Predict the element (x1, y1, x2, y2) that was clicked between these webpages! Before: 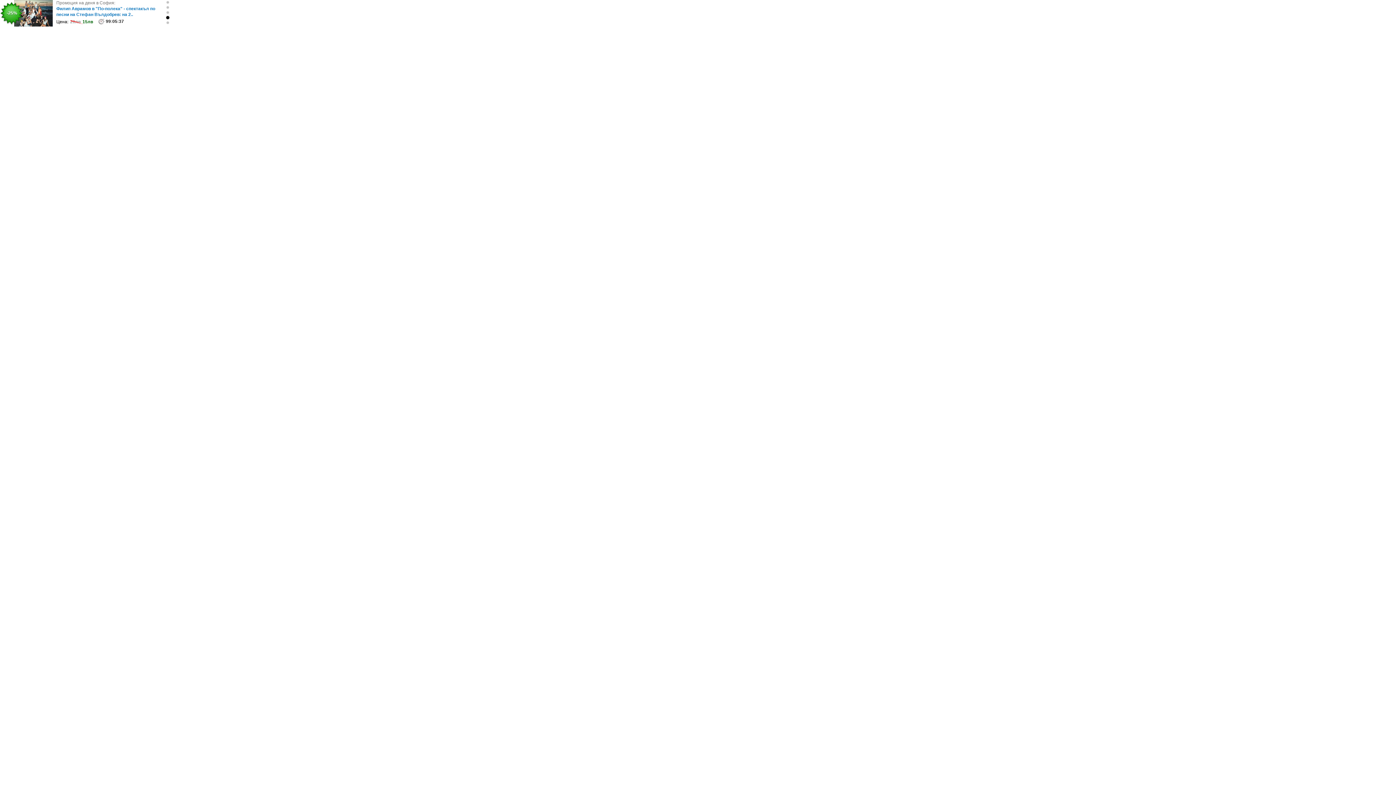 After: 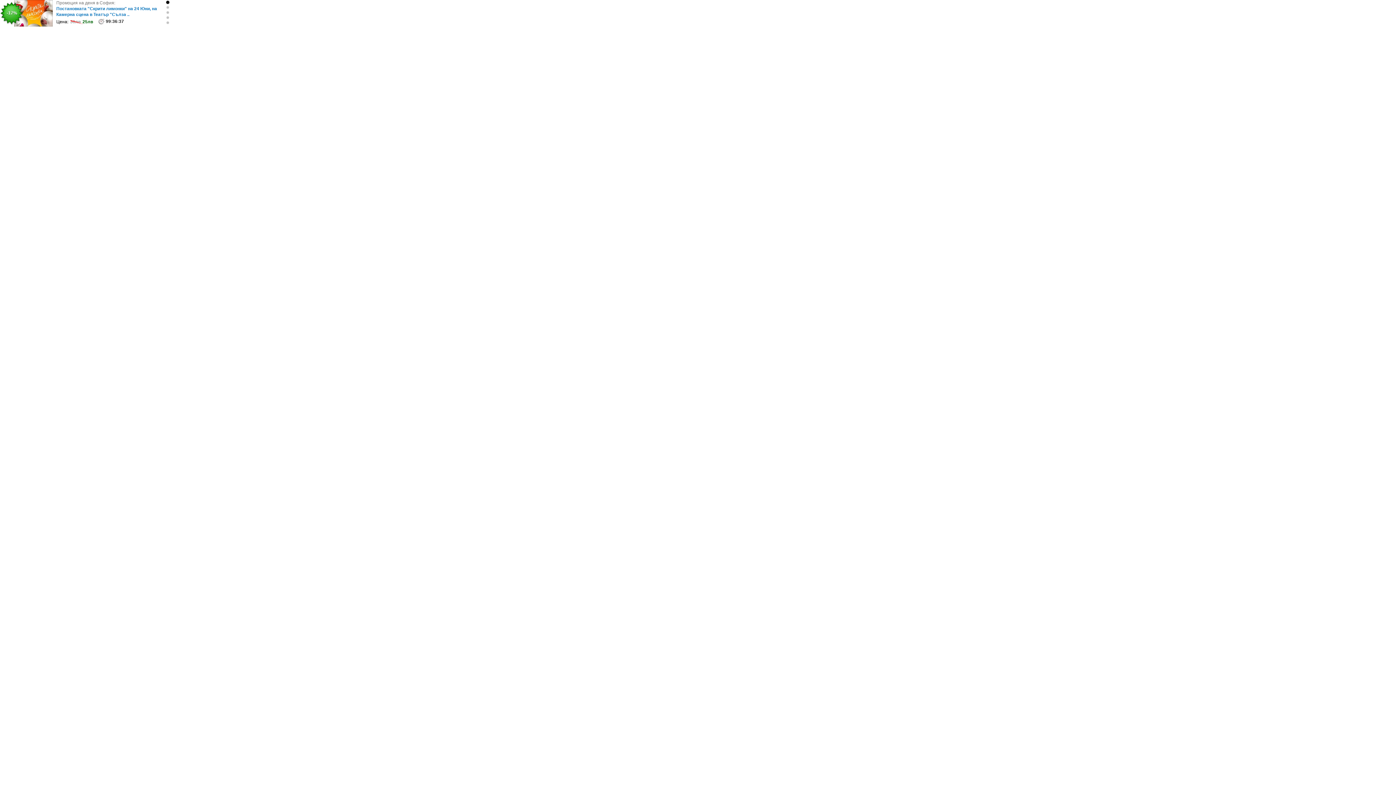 Action: bbox: (14, 0, 52, 26)